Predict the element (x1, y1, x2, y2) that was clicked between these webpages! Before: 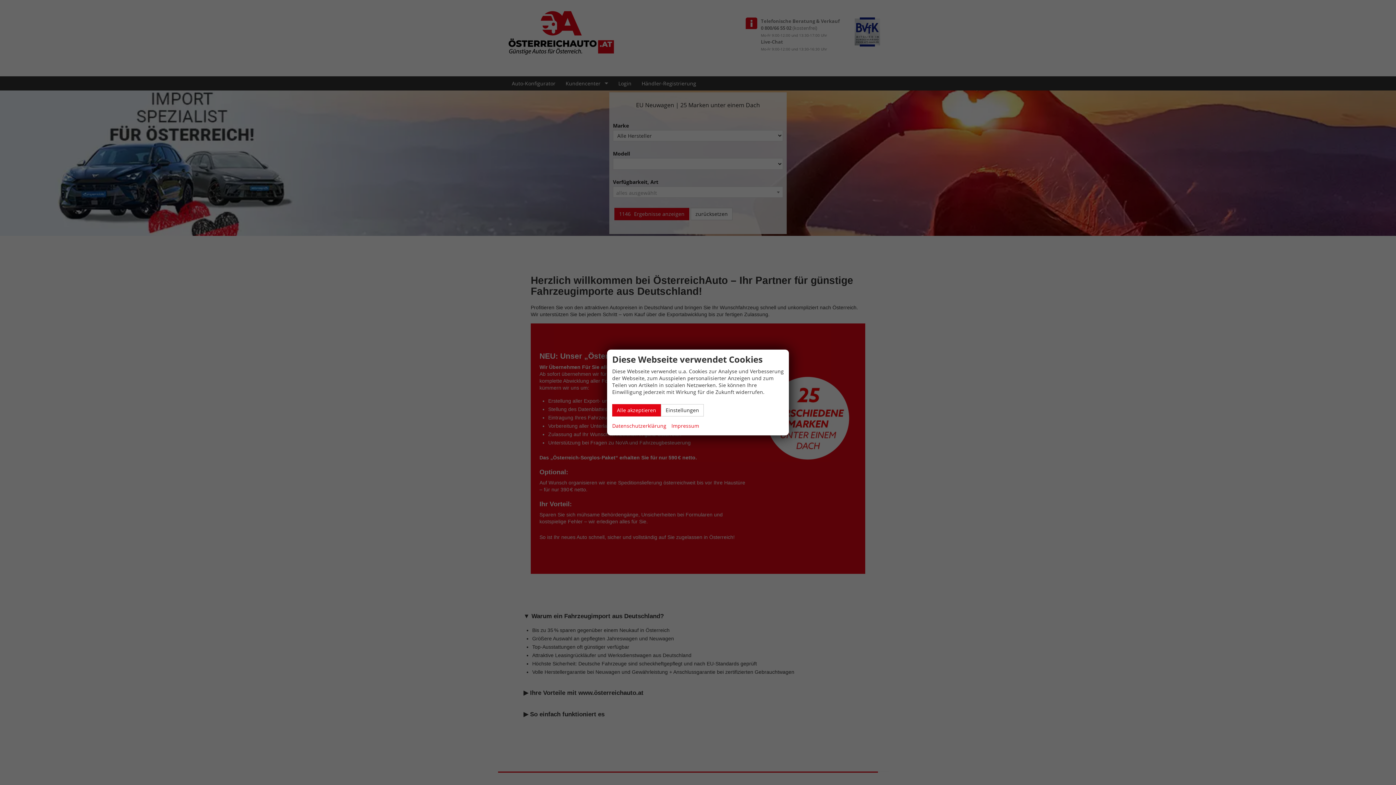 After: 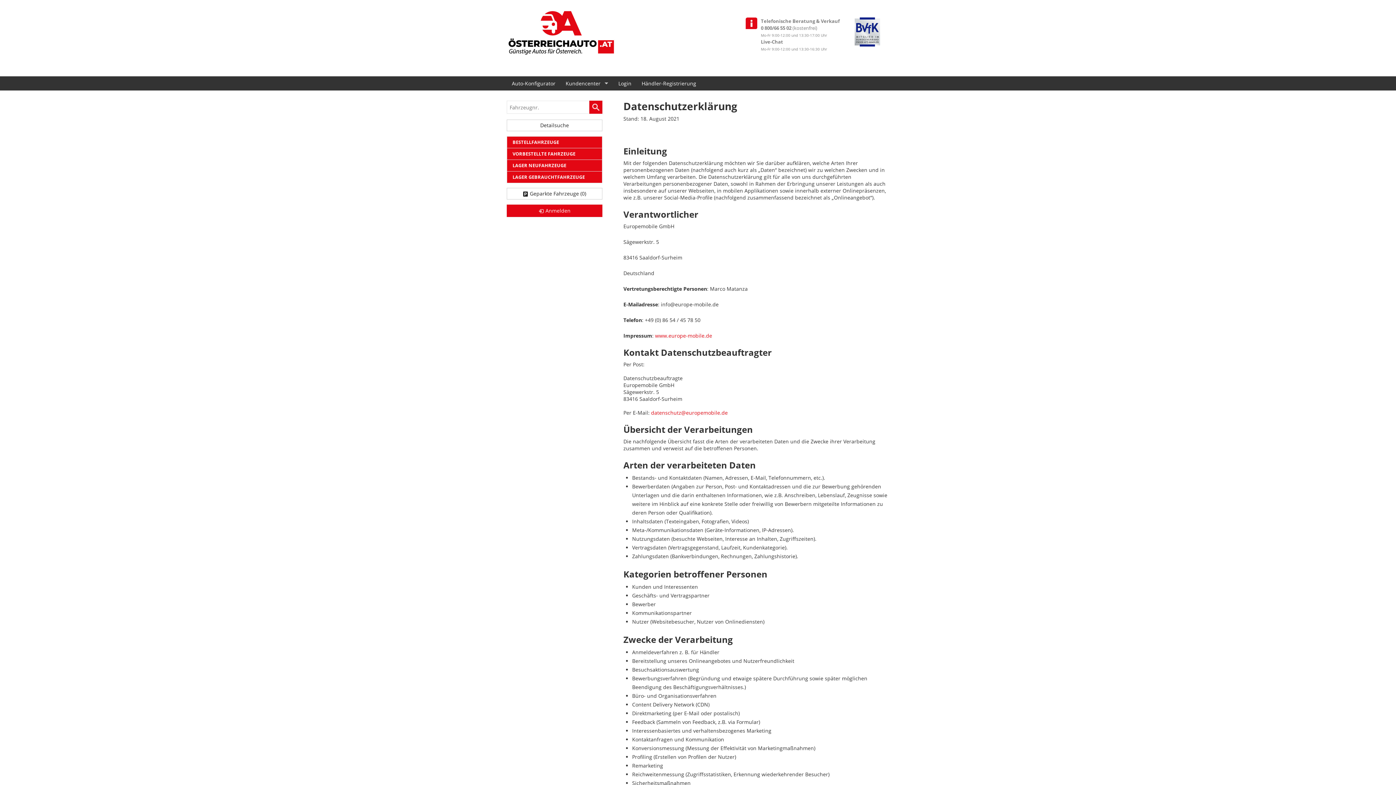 Action: bbox: (612, 421, 666, 430) label: Datenschutzerklärung